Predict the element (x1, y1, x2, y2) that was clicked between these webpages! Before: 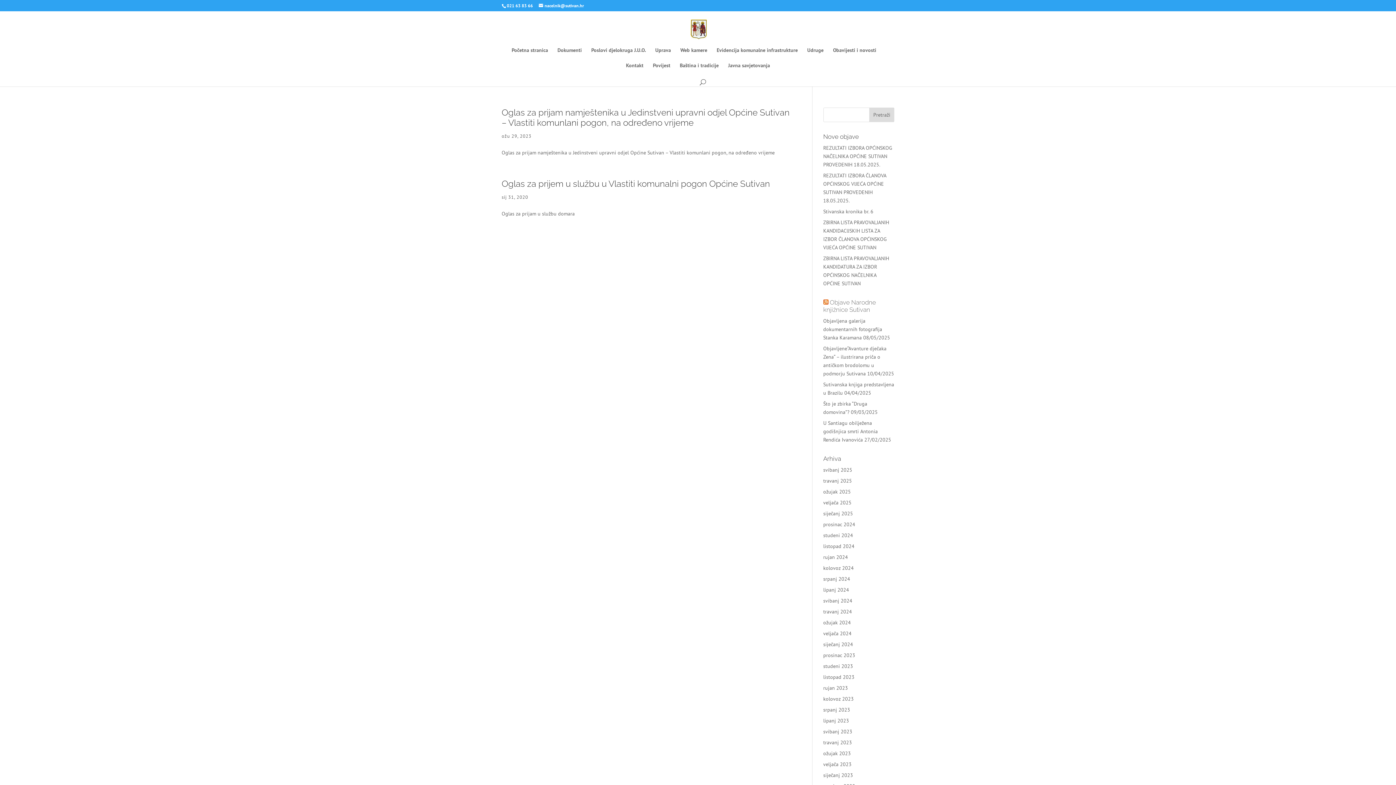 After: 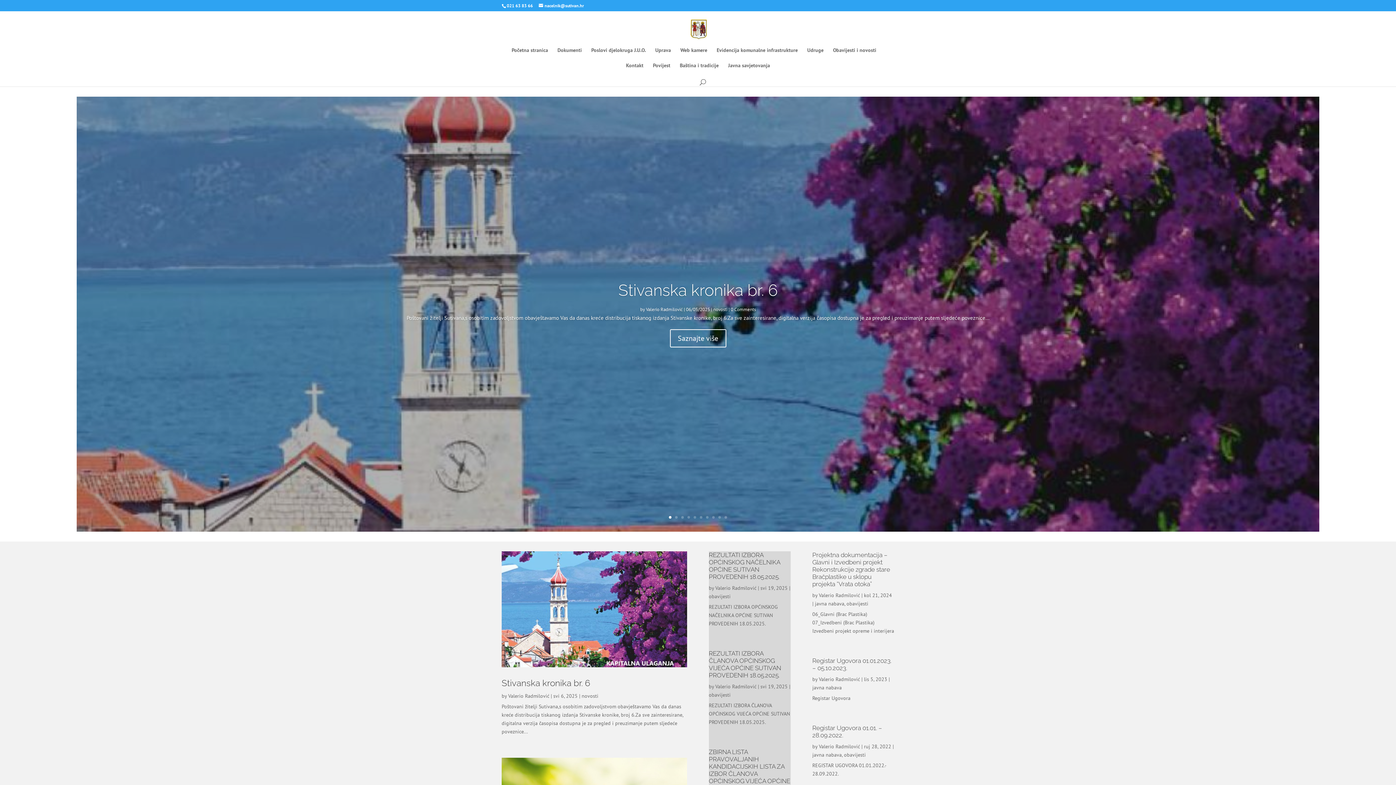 Action: bbox: (690, 25, 706, 32)